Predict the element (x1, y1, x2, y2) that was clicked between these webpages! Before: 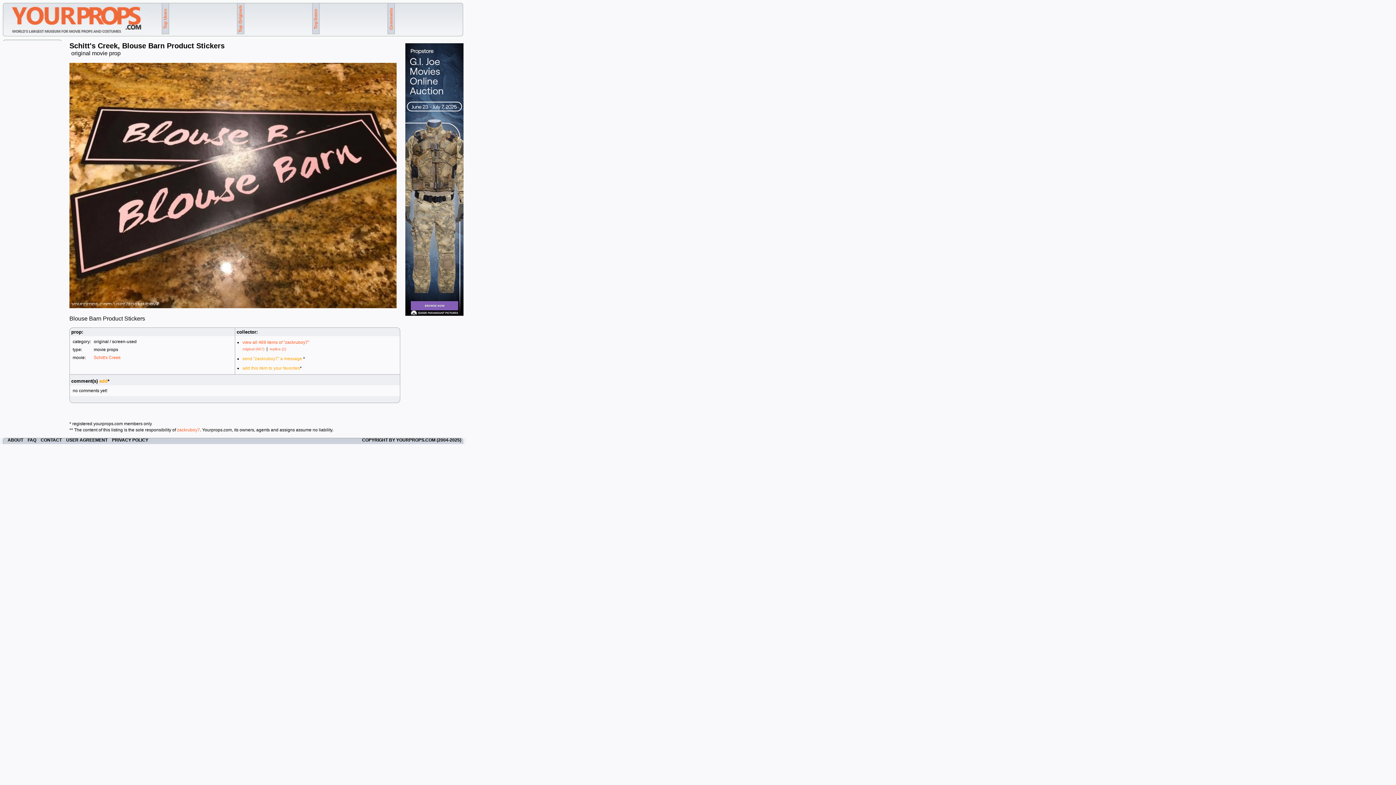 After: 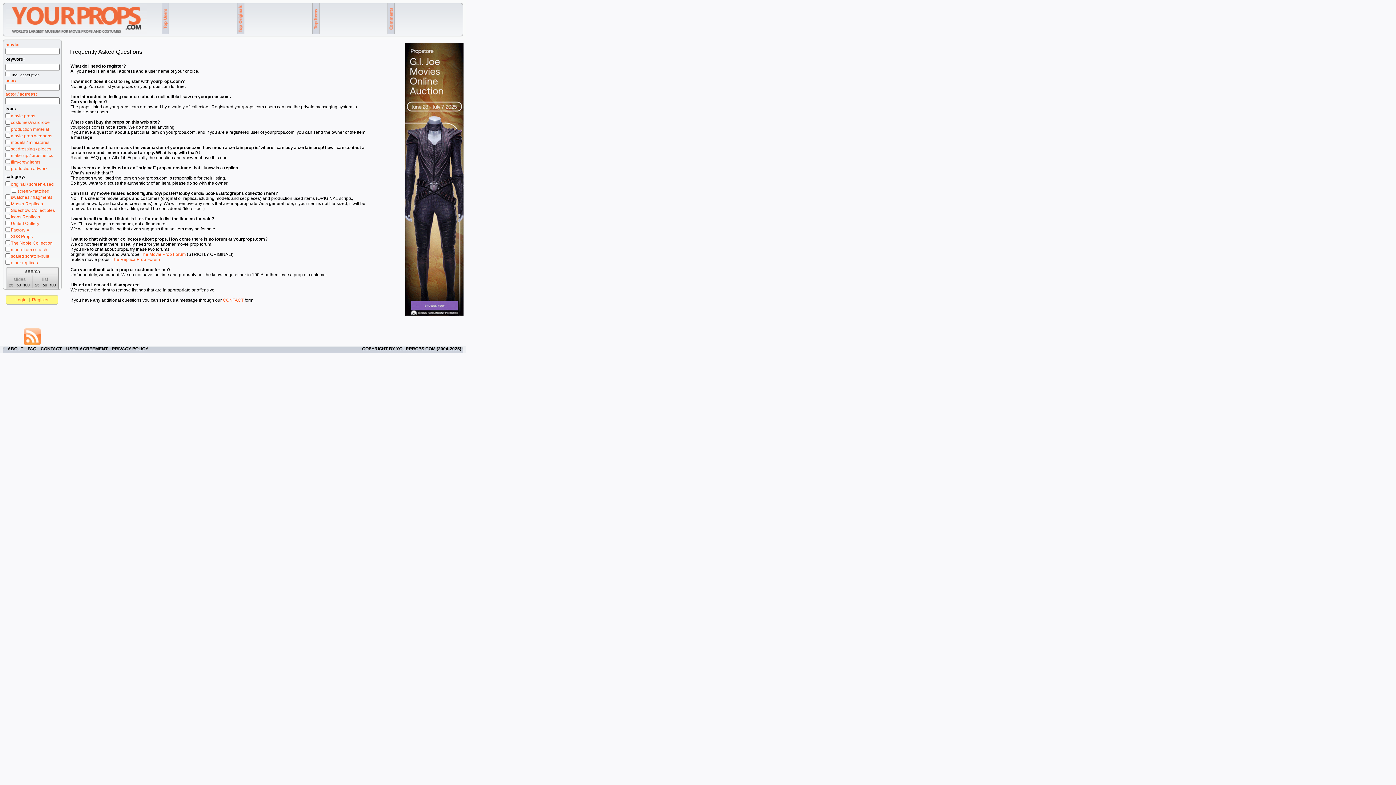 Action: bbox: (27, 437, 36, 442) label: FAQ